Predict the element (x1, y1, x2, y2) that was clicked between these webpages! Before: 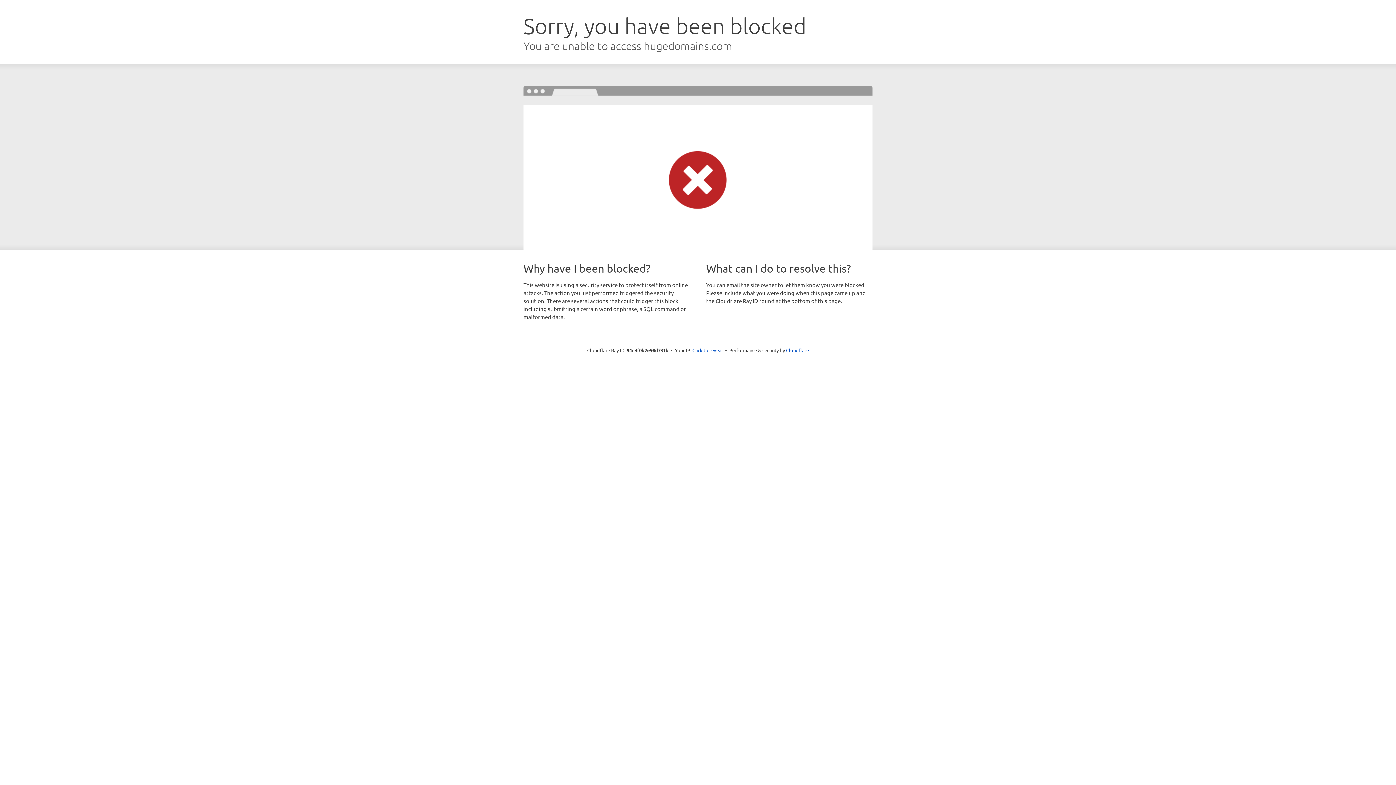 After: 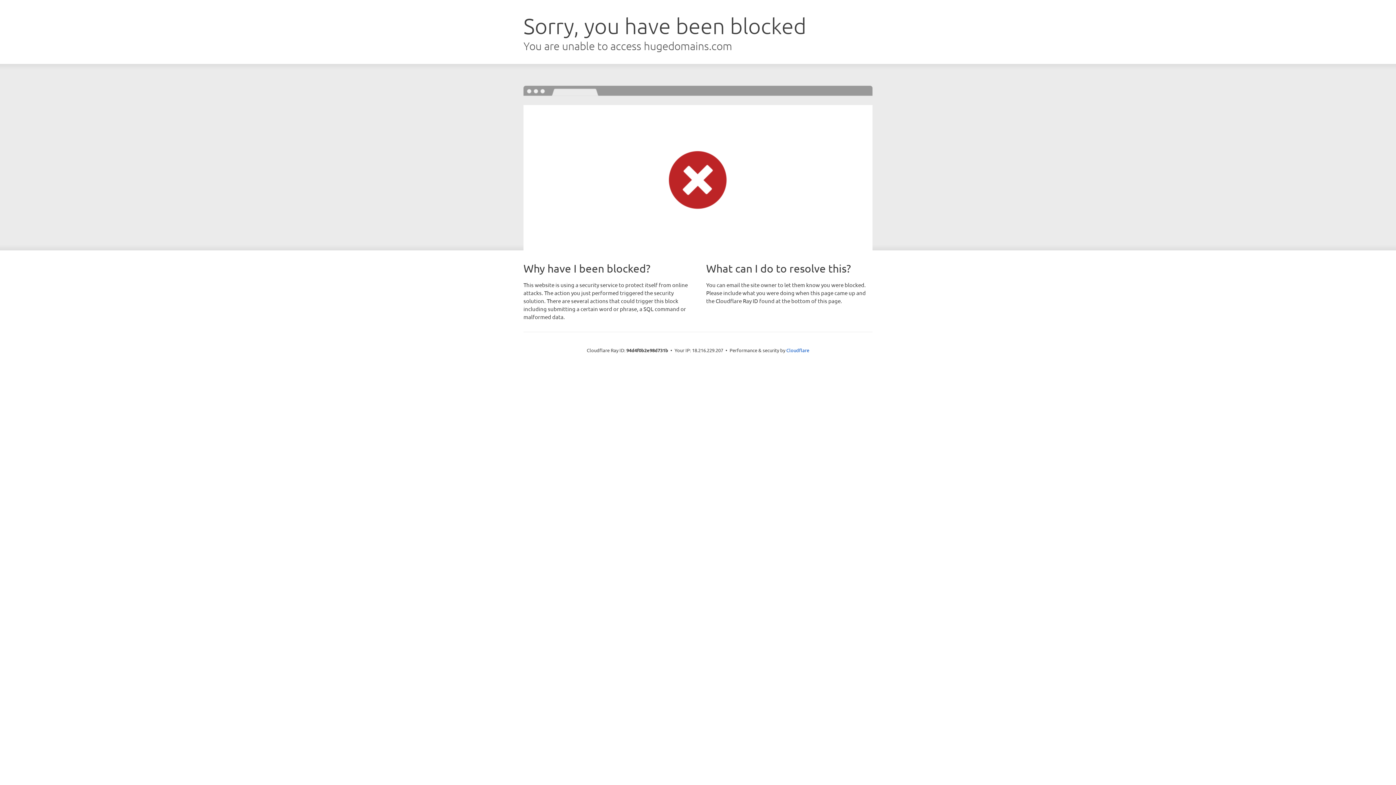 Action: bbox: (692, 346, 723, 353) label: Click to reveal